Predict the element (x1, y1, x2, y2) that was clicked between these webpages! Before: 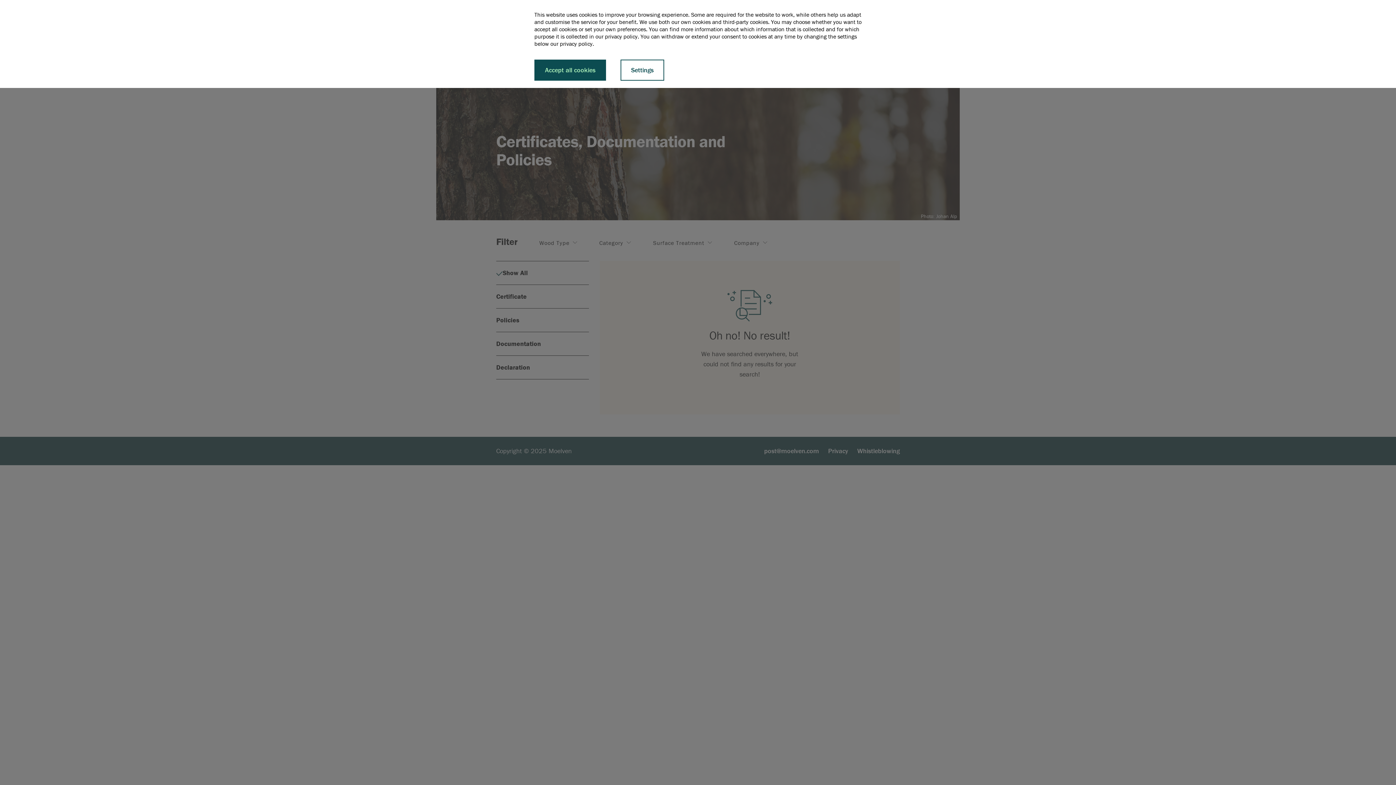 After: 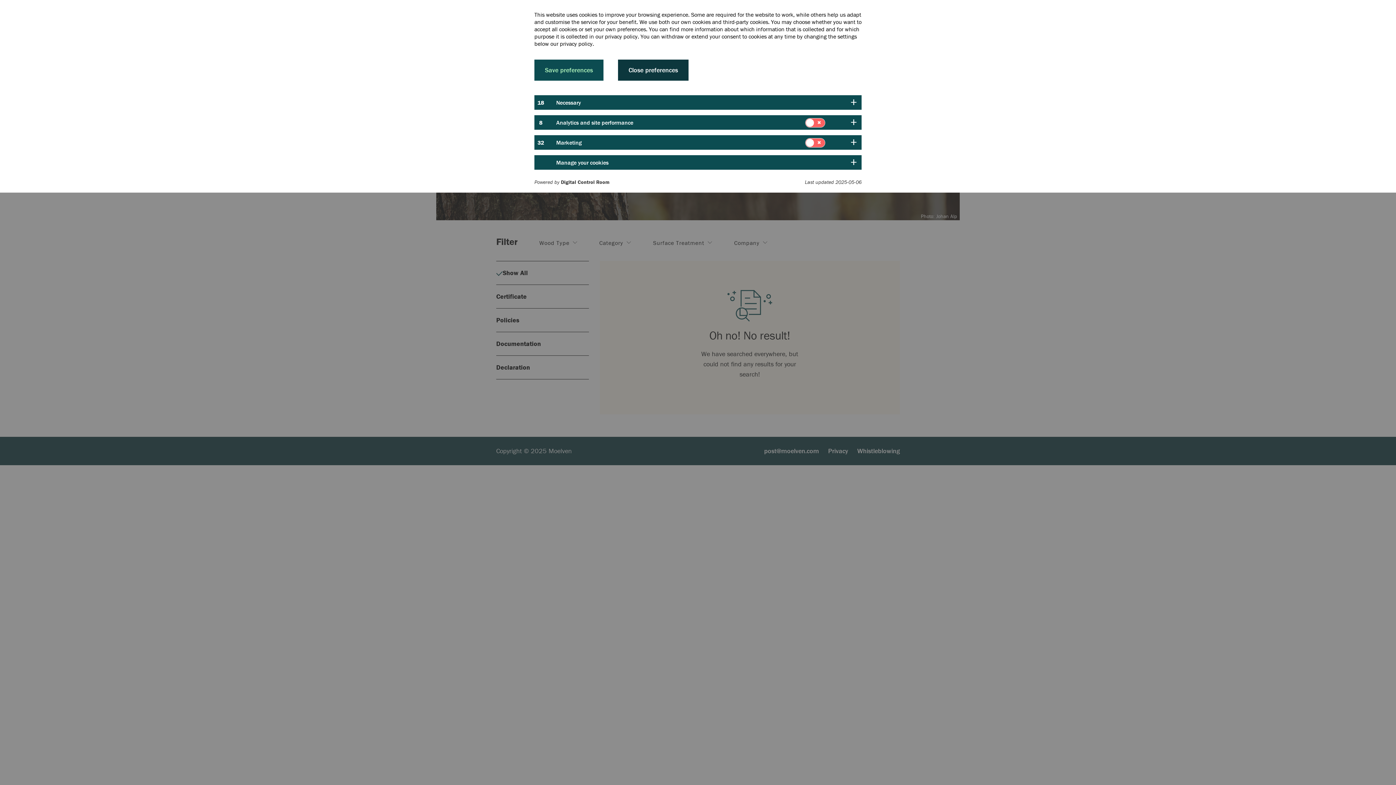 Action: label: Settings bbox: (620, 59, 664, 80)